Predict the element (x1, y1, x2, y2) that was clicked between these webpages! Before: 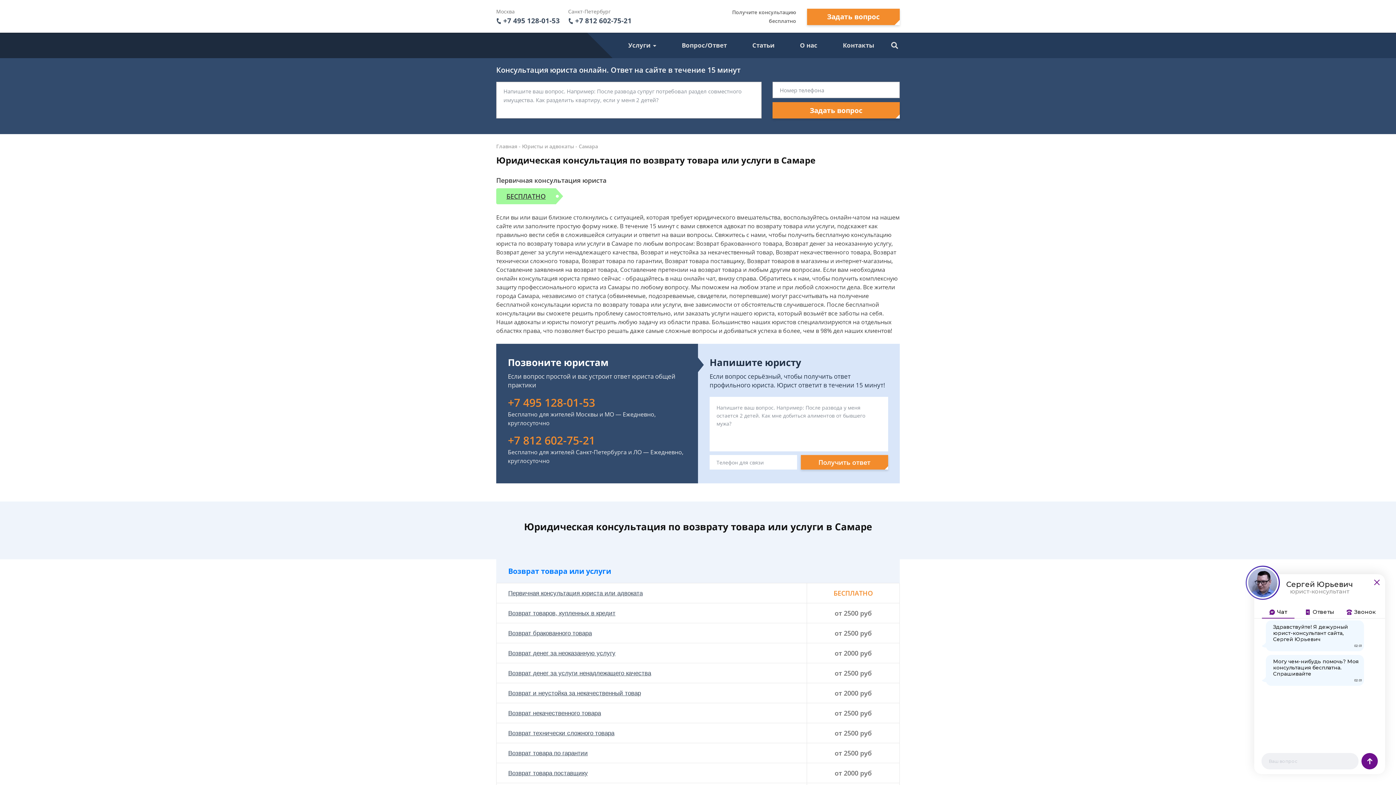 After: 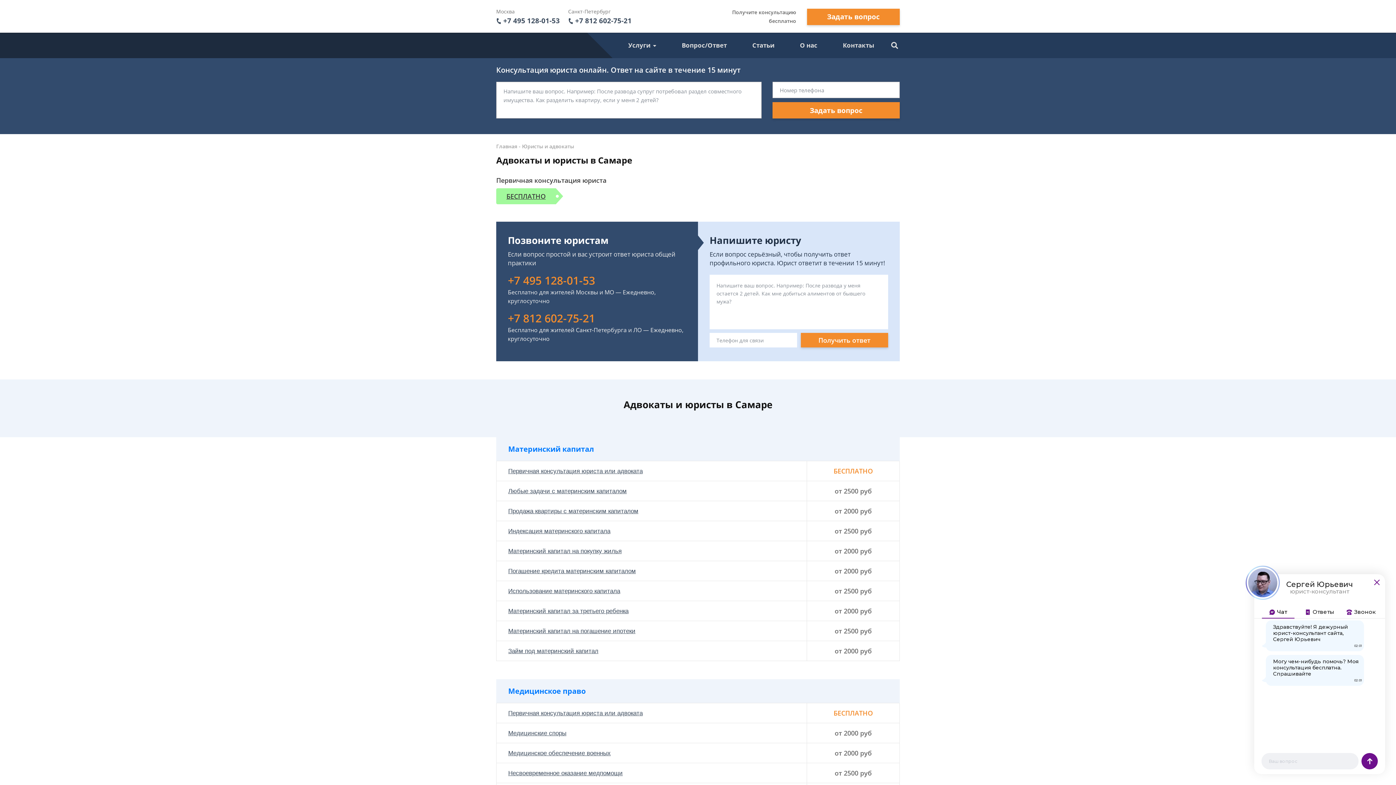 Action: bbox: (578, 142, 598, 149) label: Самара